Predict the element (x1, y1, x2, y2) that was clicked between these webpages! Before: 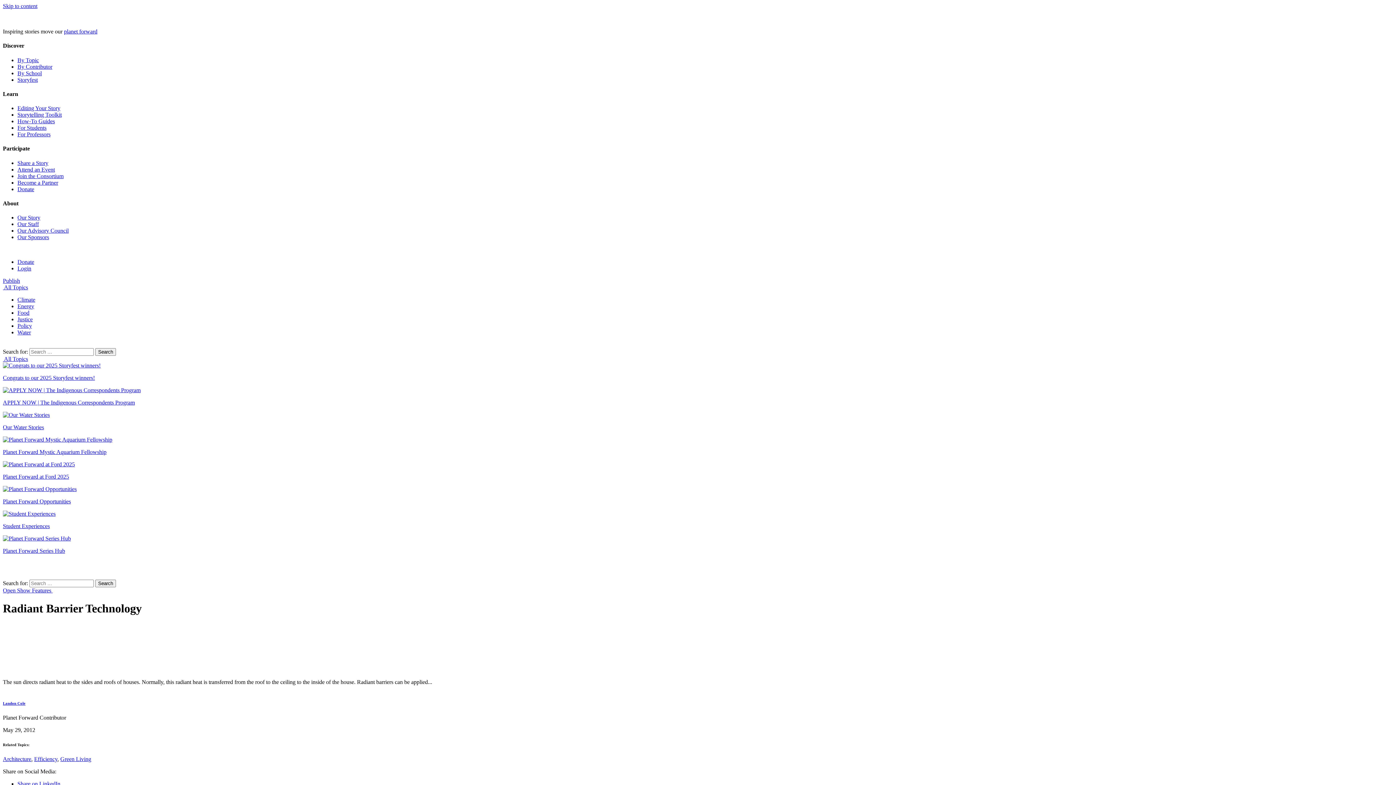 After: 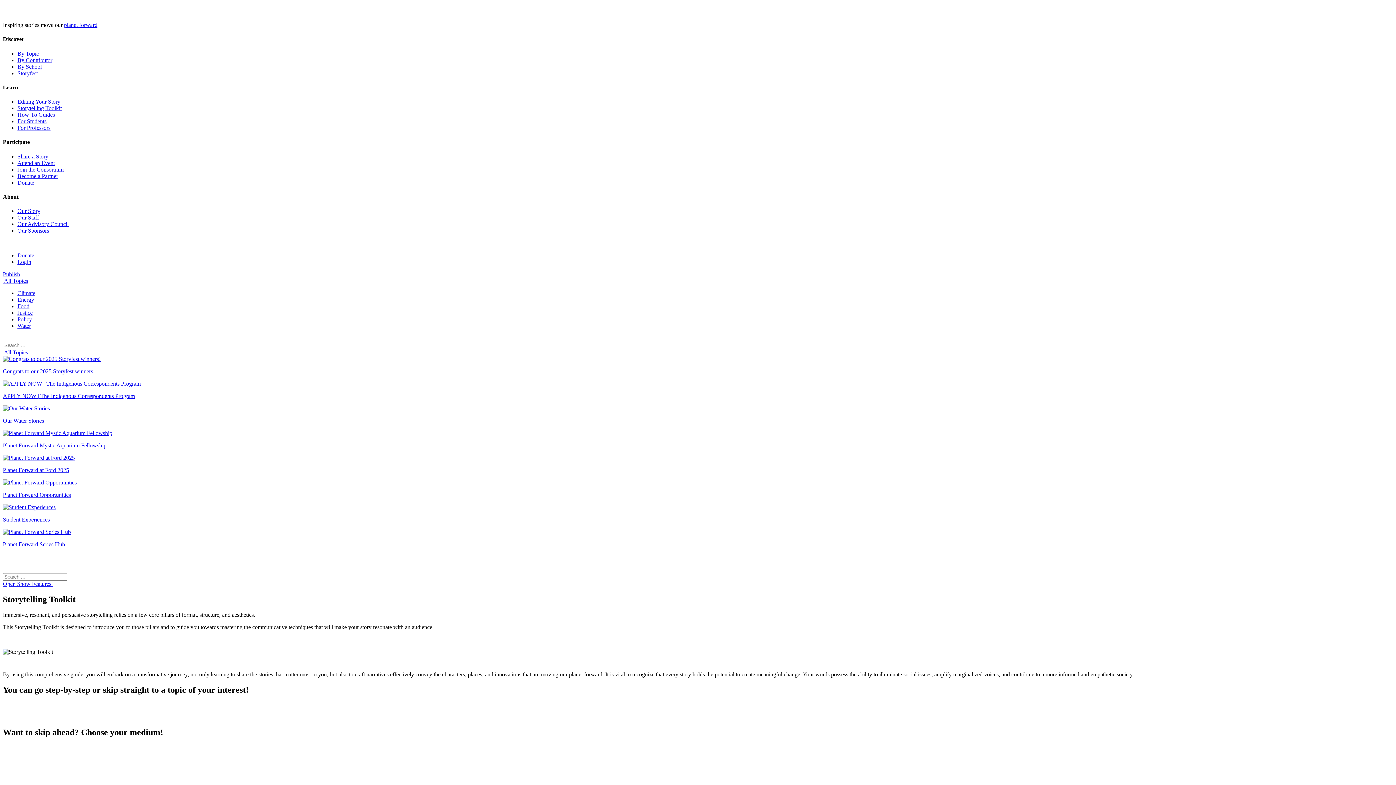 Action: bbox: (17, 111, 61, 117) label: Storytelling Toolkit